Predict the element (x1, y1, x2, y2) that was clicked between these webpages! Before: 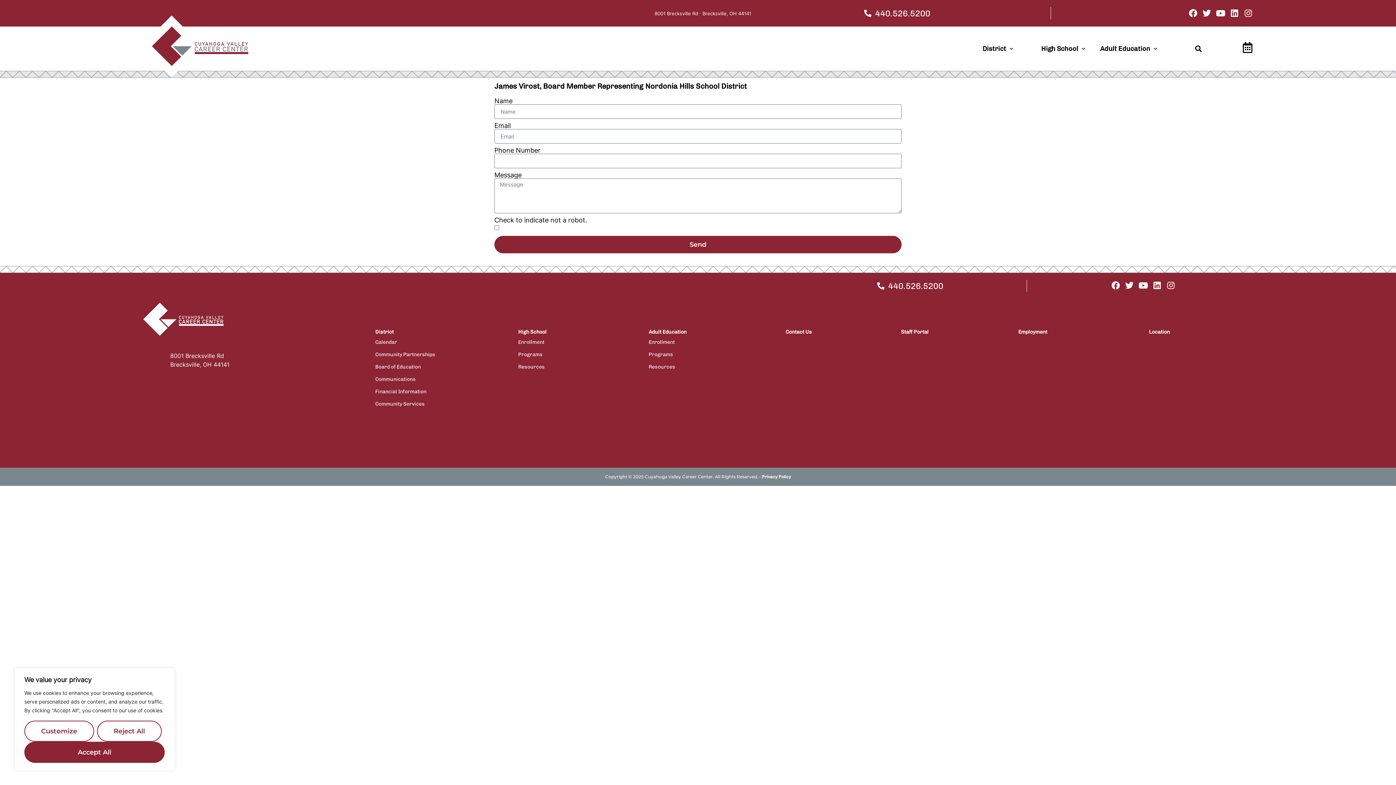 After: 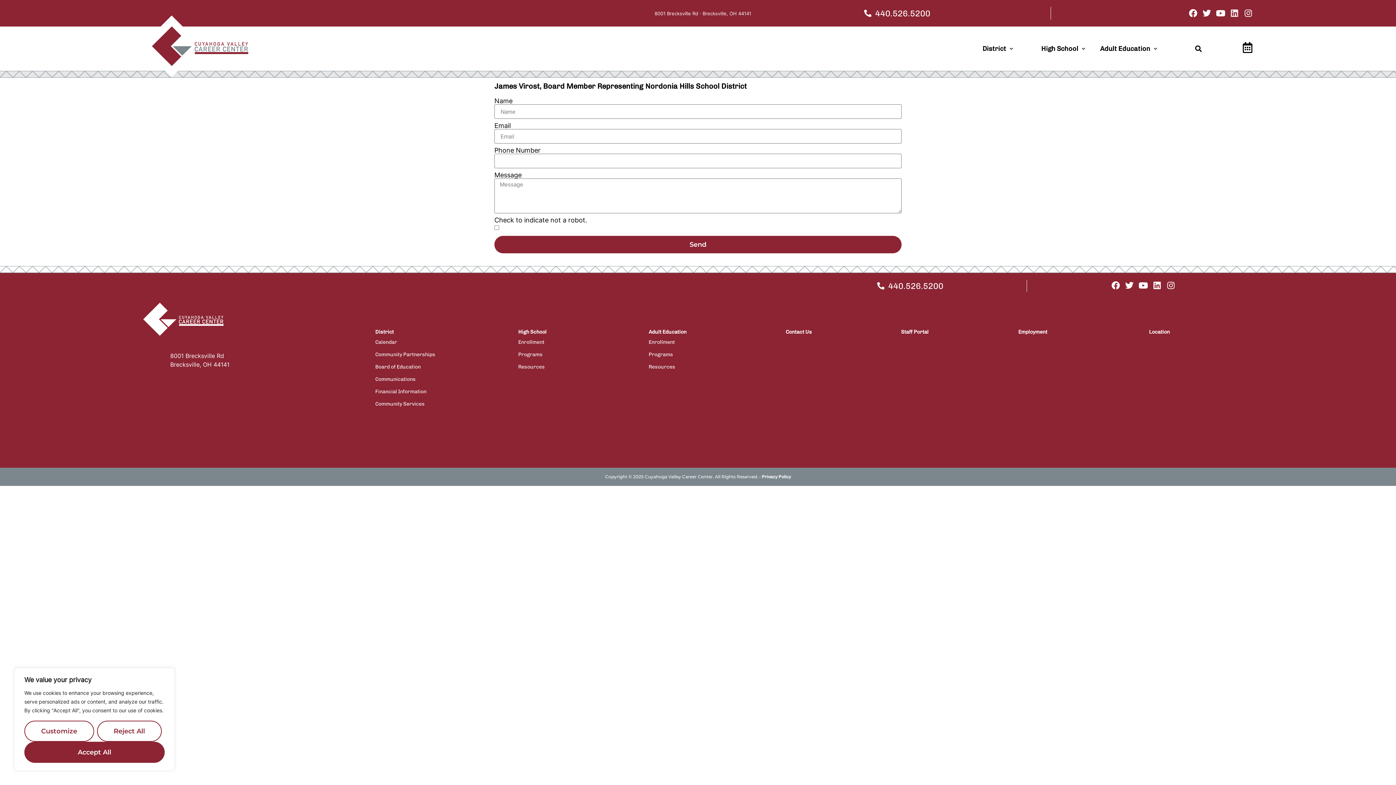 Action: label: Linkedin bbox: (1230, 9, 1239, 17)